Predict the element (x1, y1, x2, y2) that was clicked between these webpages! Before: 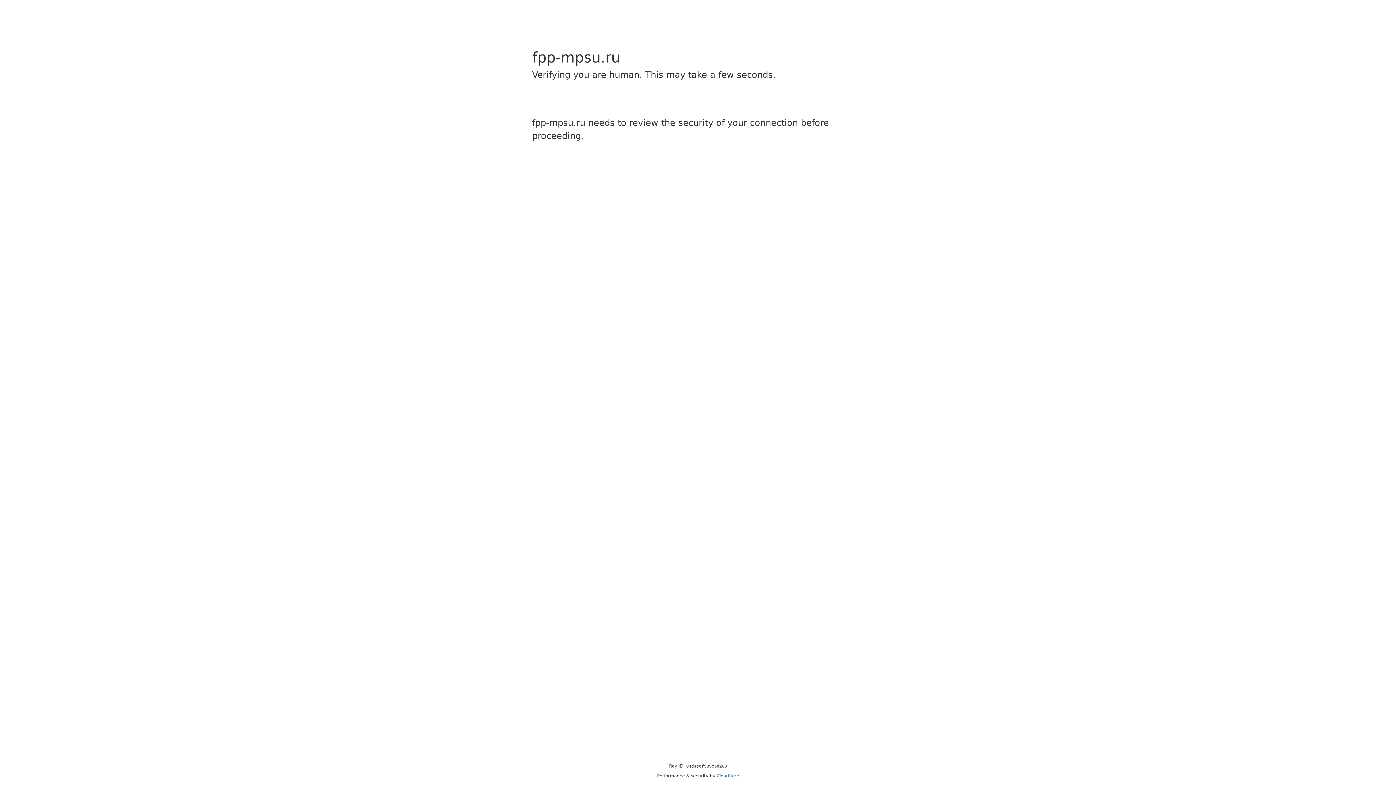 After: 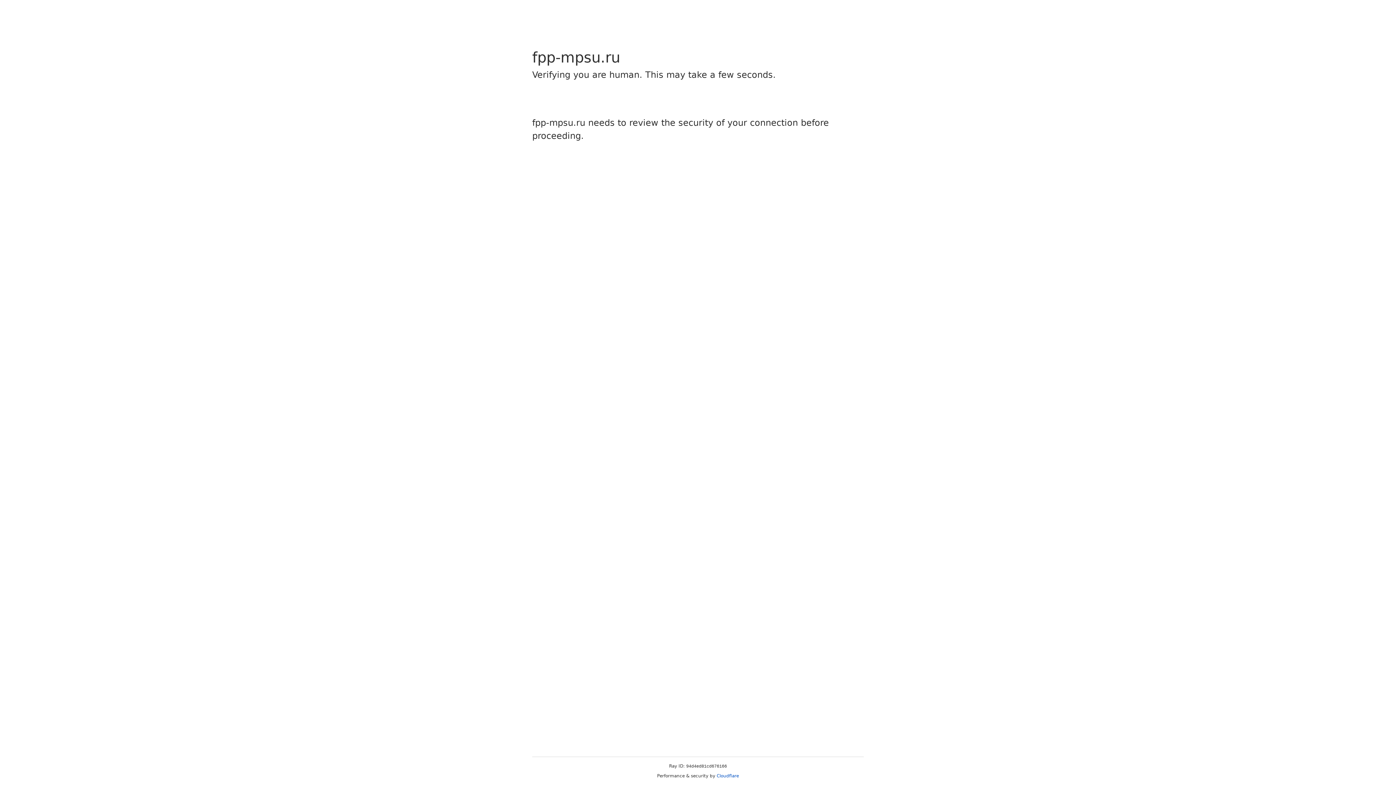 Action: label: Cloudflare bbox: (716, 773, 739, 778)